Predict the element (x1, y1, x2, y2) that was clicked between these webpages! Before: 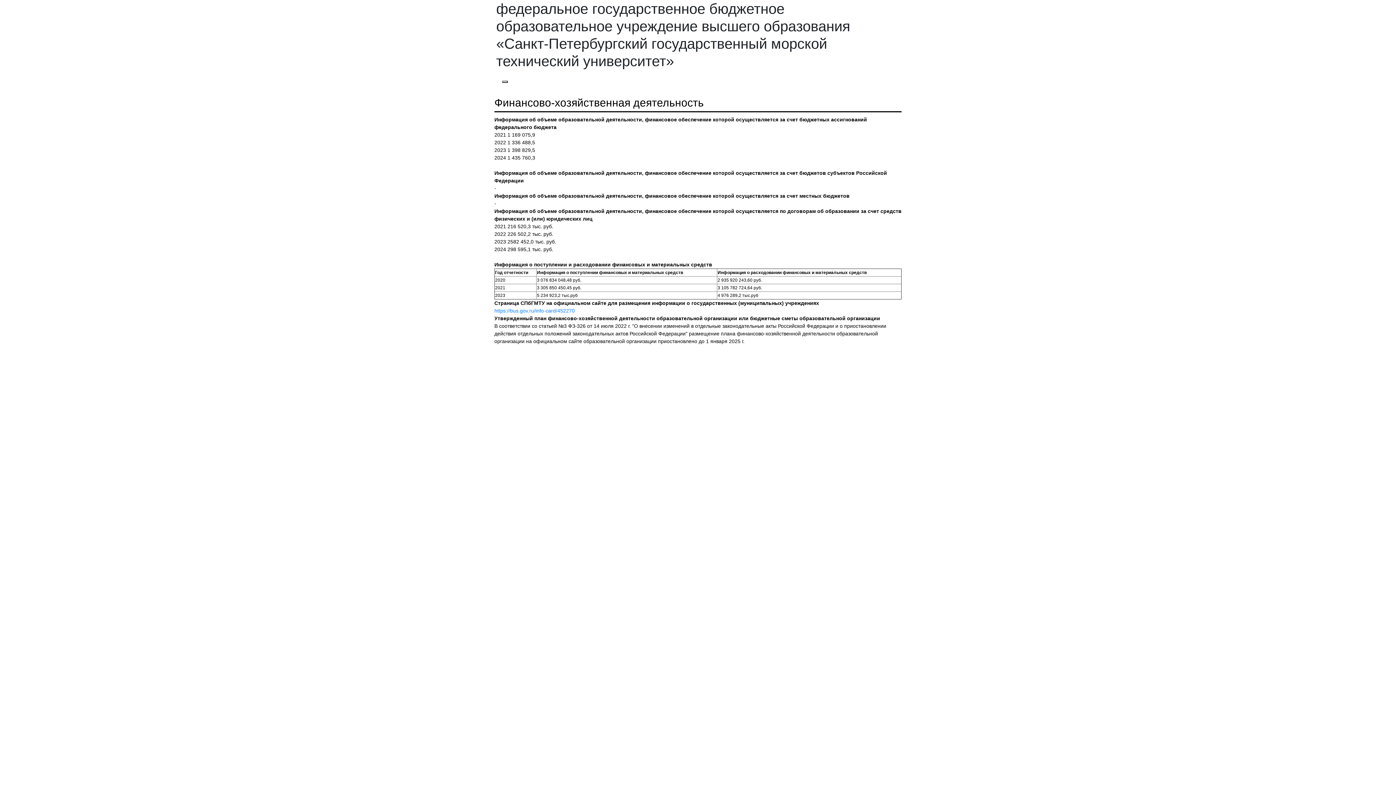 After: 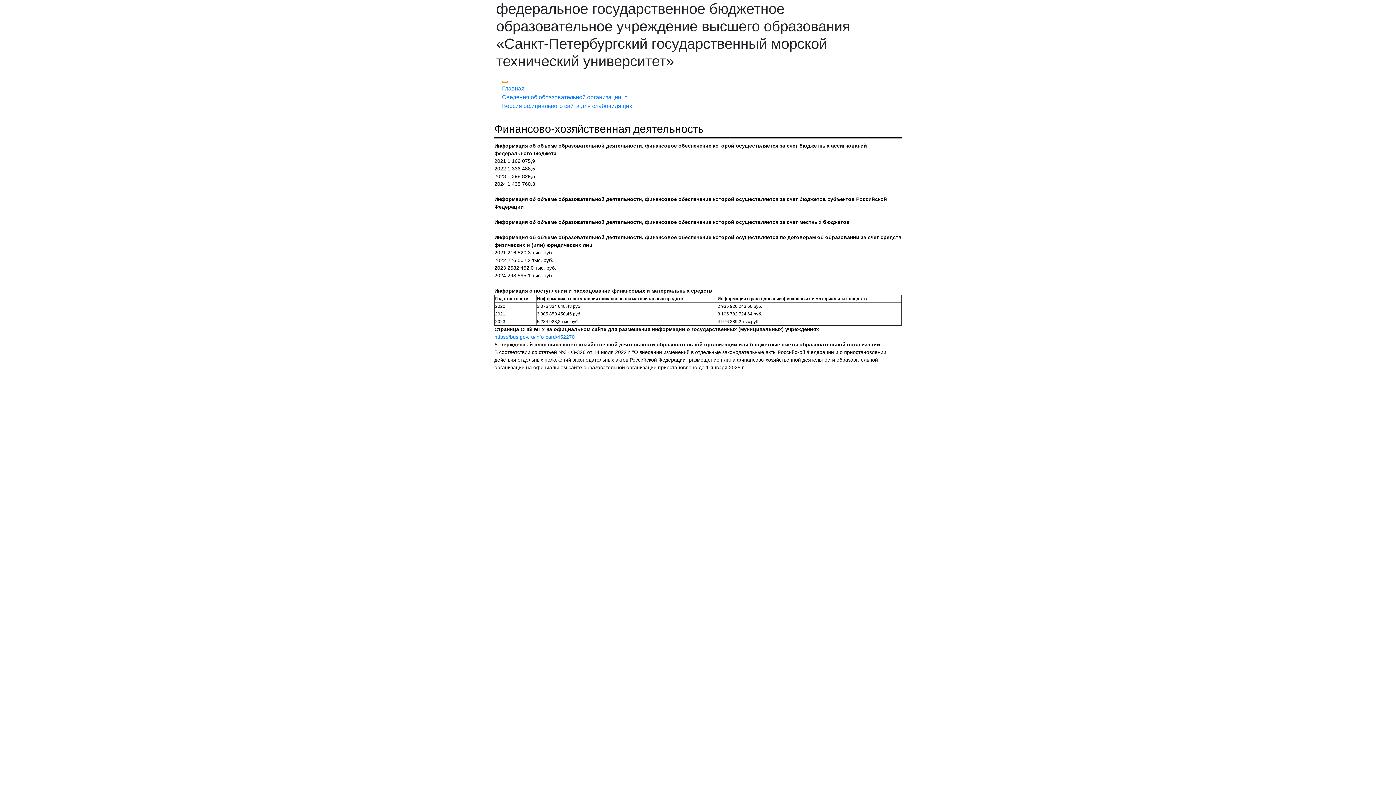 Action: bbox: (502, 80, 508, 82) label: Toggle navigation